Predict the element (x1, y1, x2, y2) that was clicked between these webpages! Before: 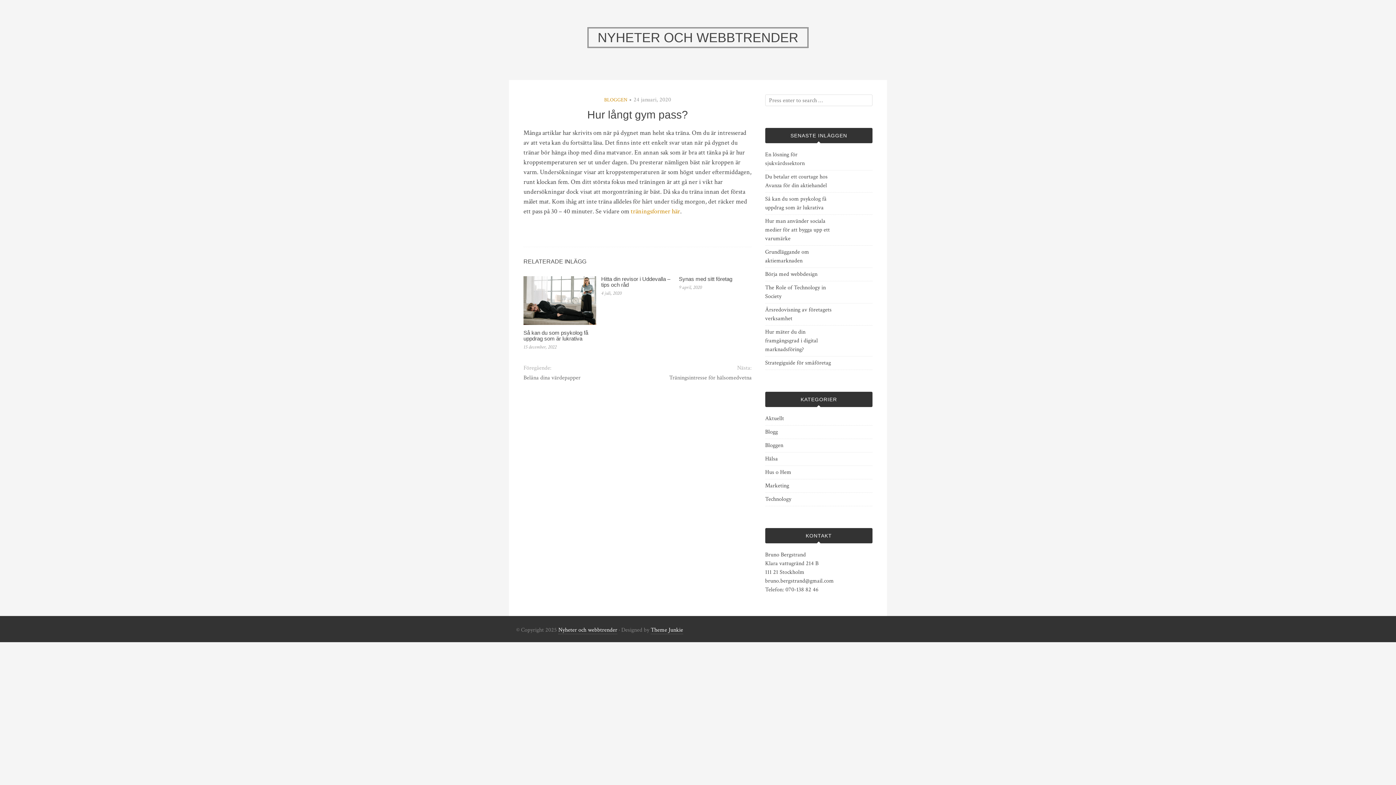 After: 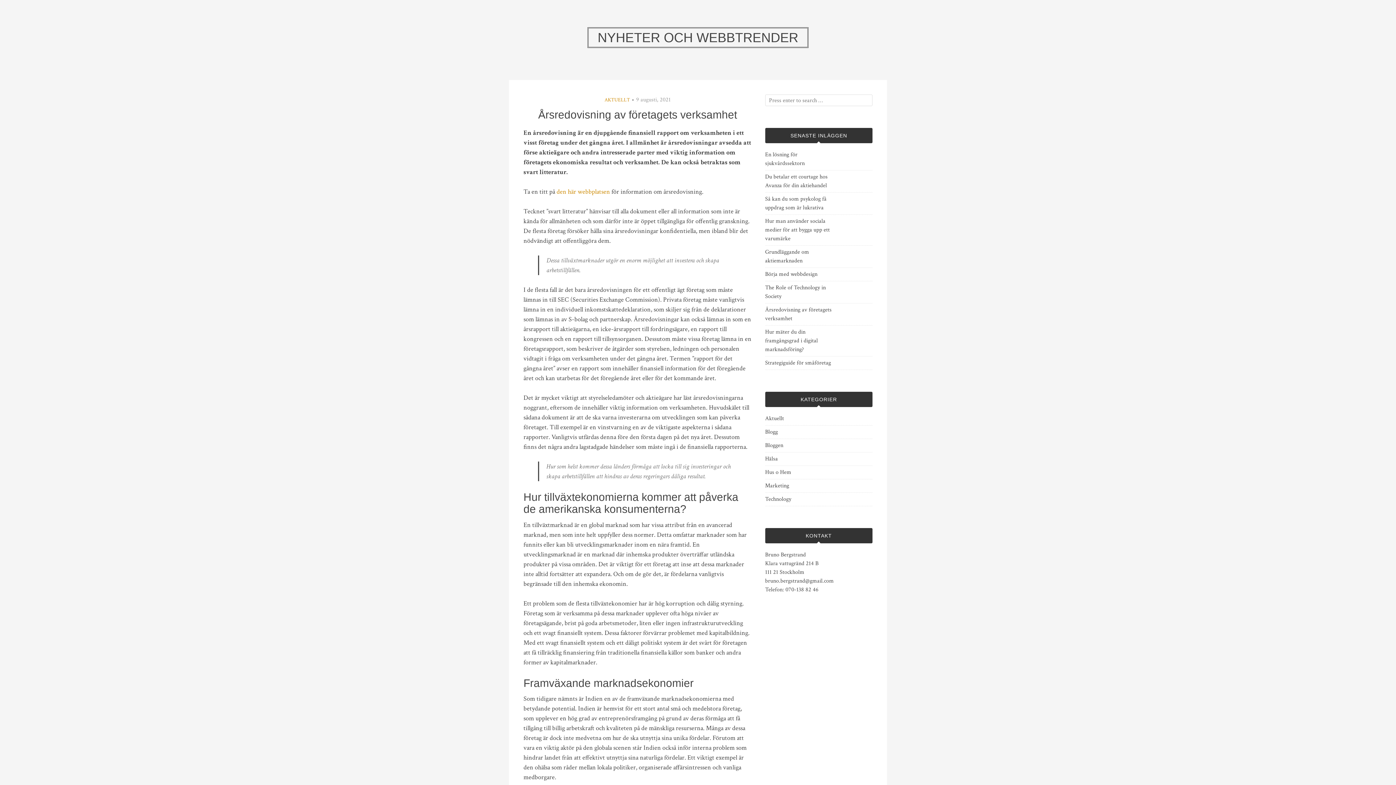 Action: bbox: (765, 305, 835, 323) label: Årsredovisning av företagets verksamhet